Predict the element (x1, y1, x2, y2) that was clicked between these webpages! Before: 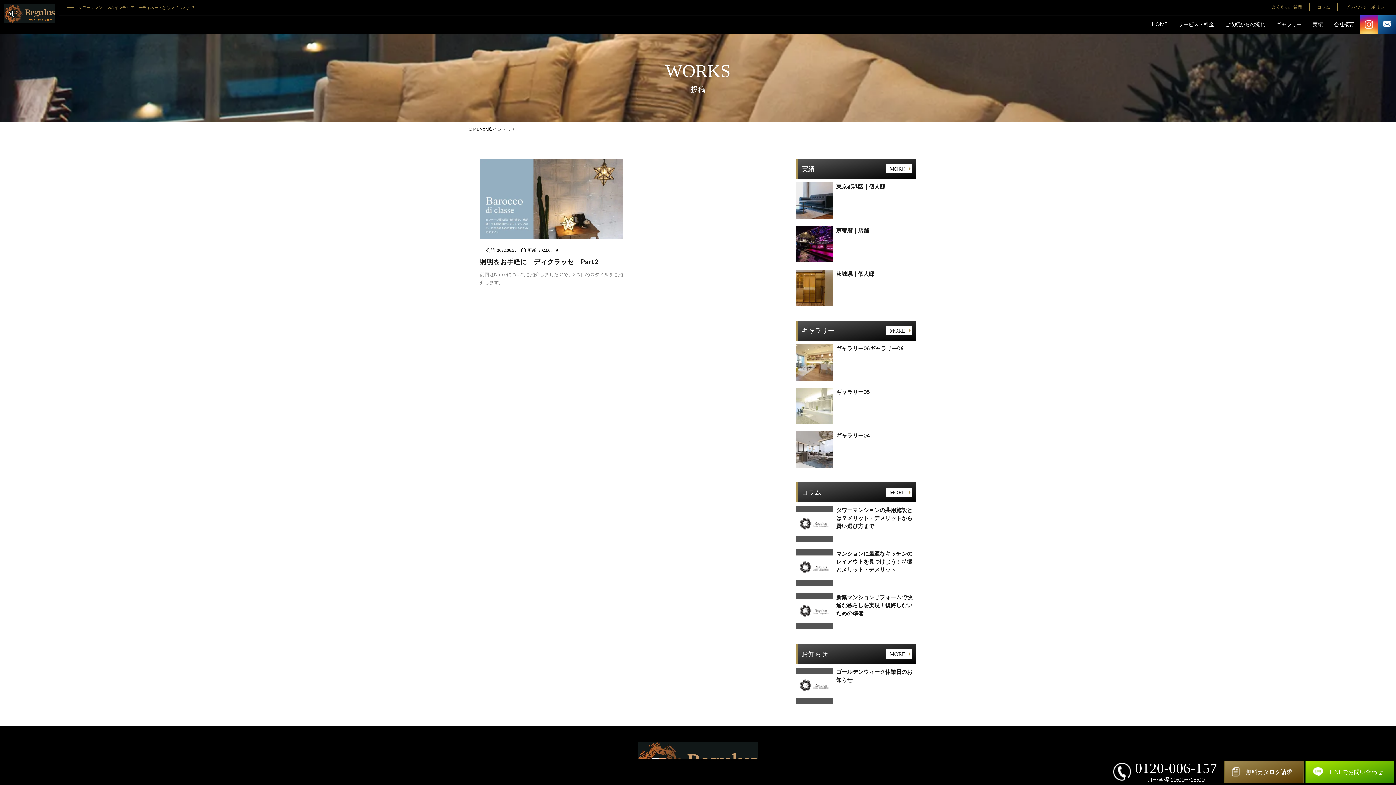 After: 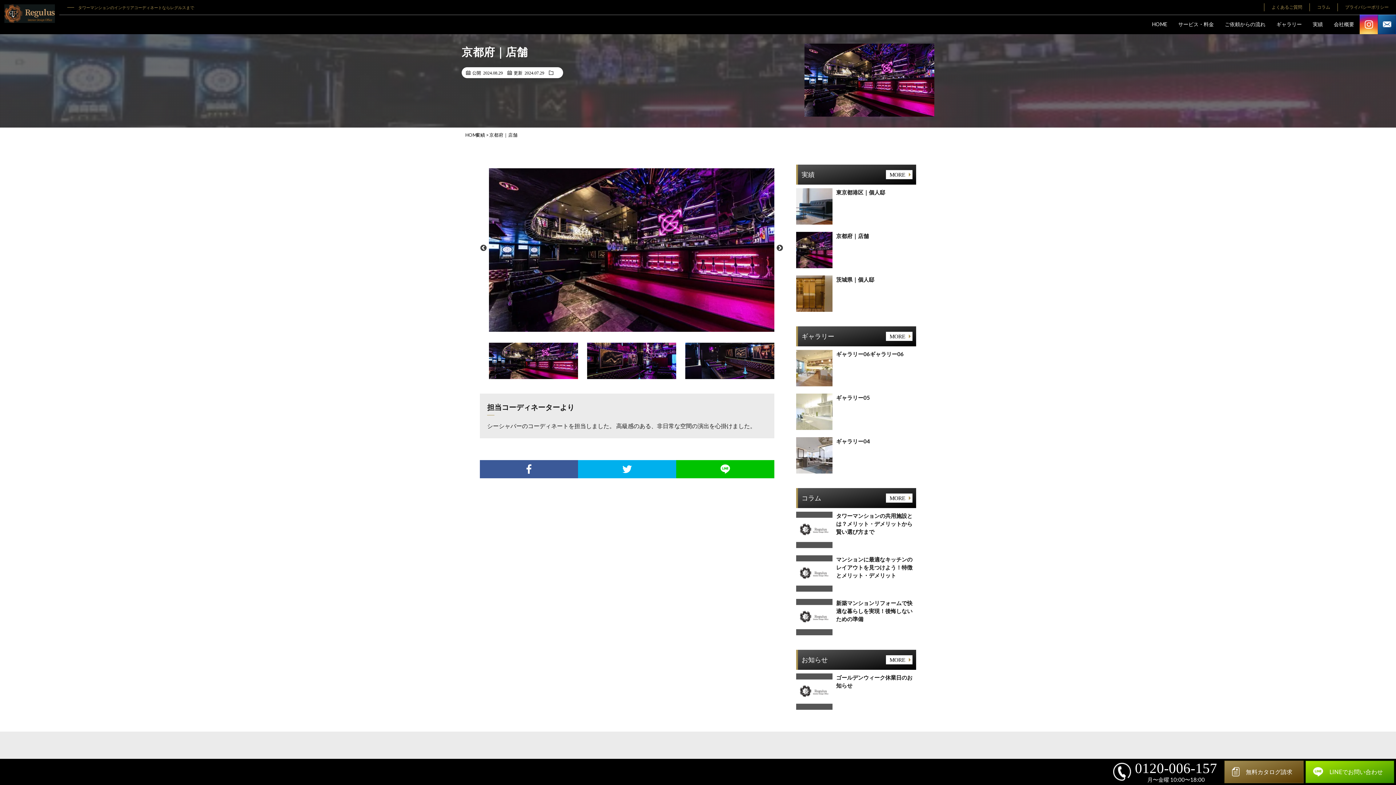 Action: bbox: (796, 226, 916, 262) label: 京都府｜店舗